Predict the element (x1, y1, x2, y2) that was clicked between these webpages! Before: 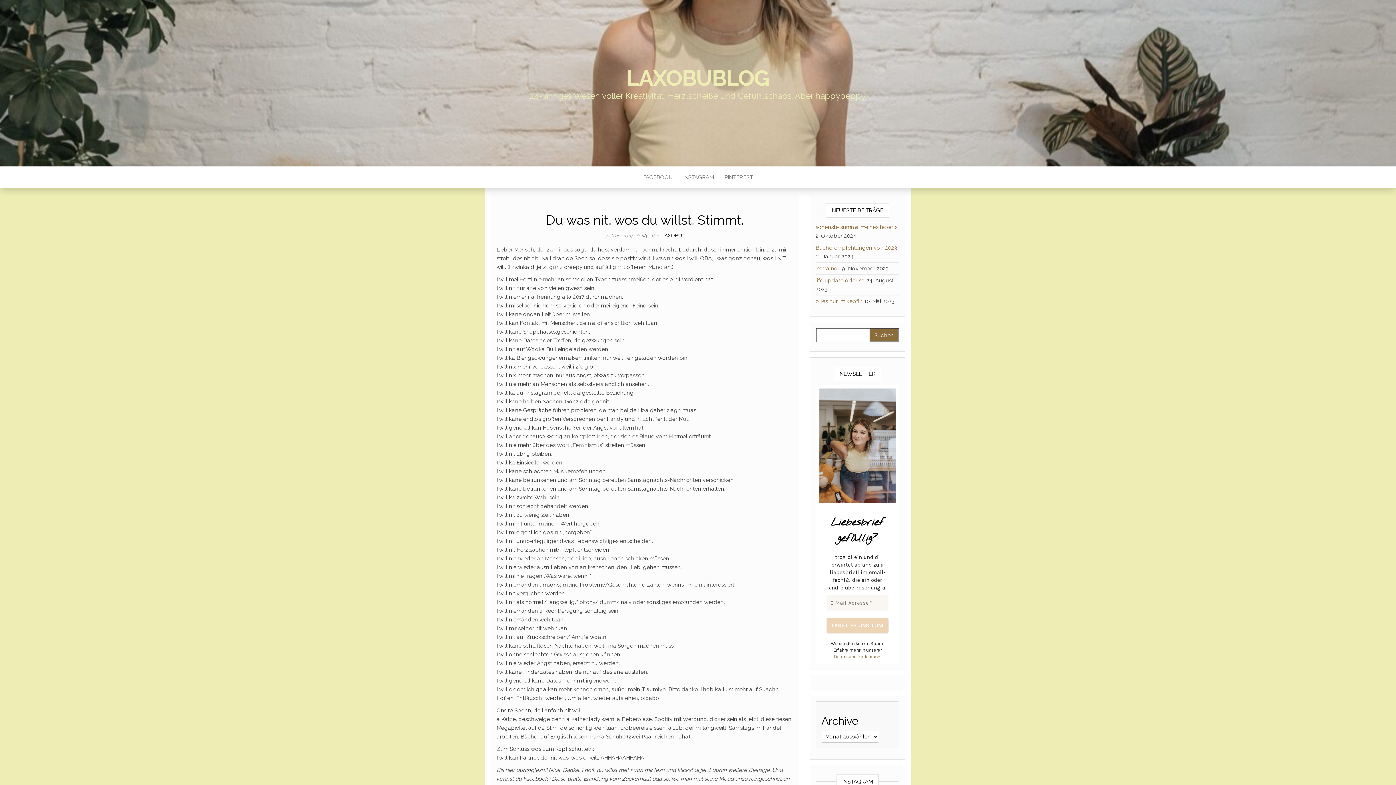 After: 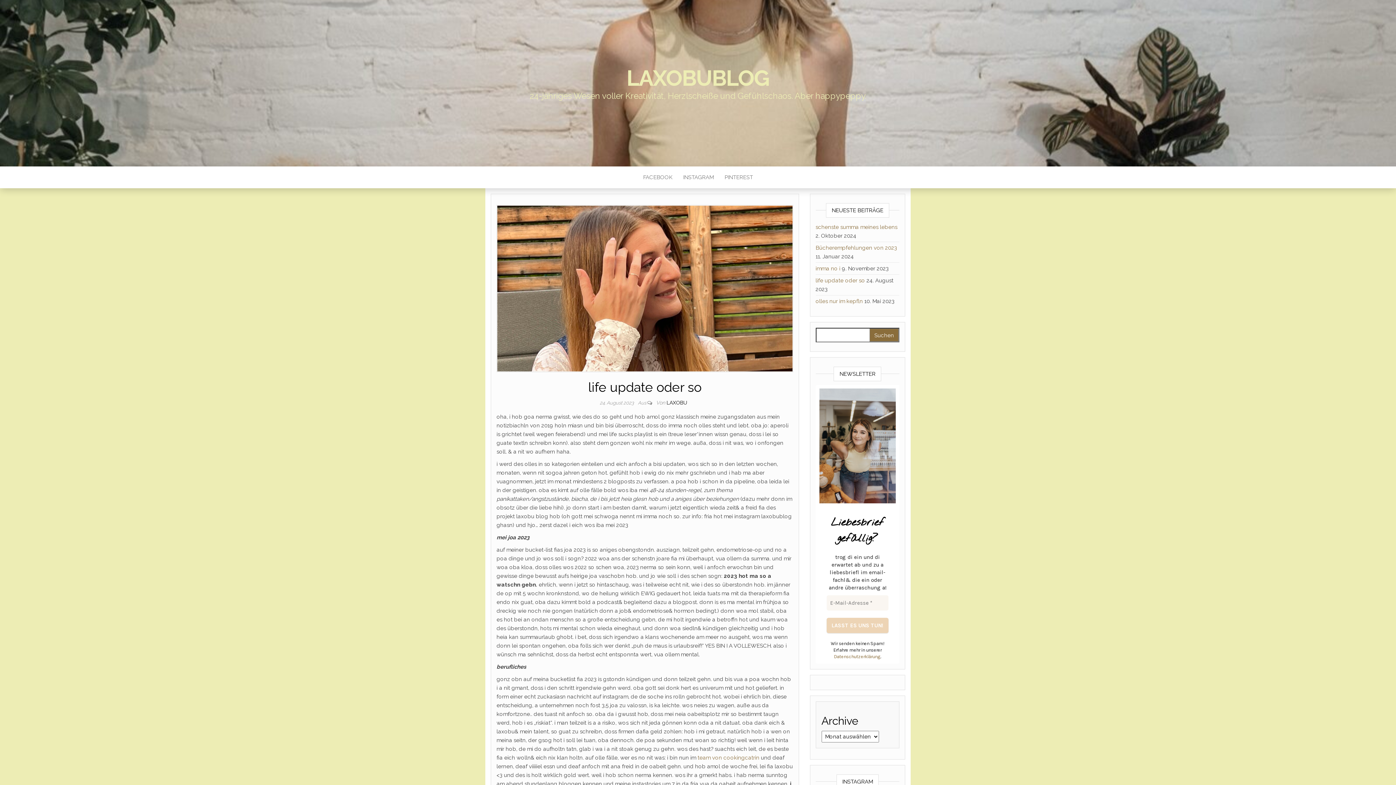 Action: label: life update oder so bbox: (815, 277, 865, 284)